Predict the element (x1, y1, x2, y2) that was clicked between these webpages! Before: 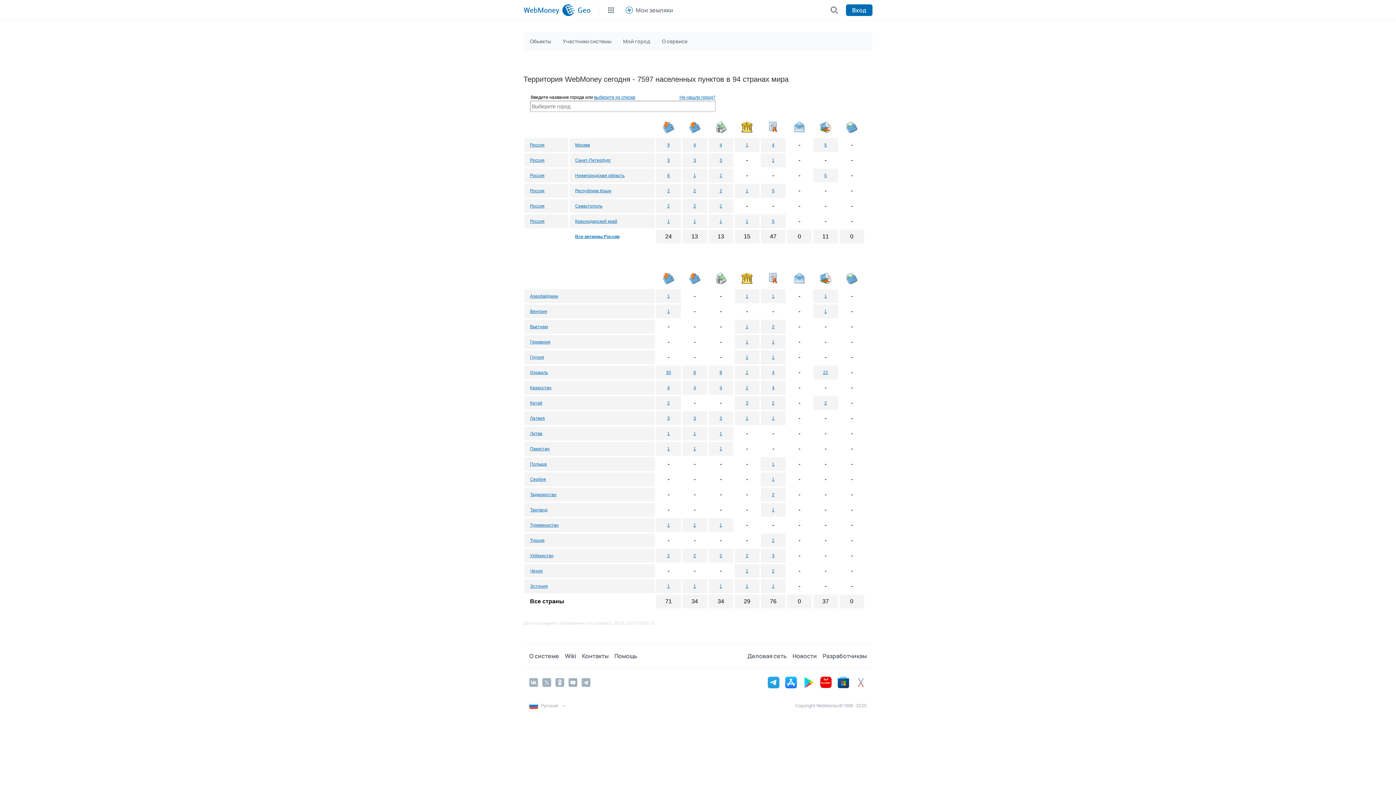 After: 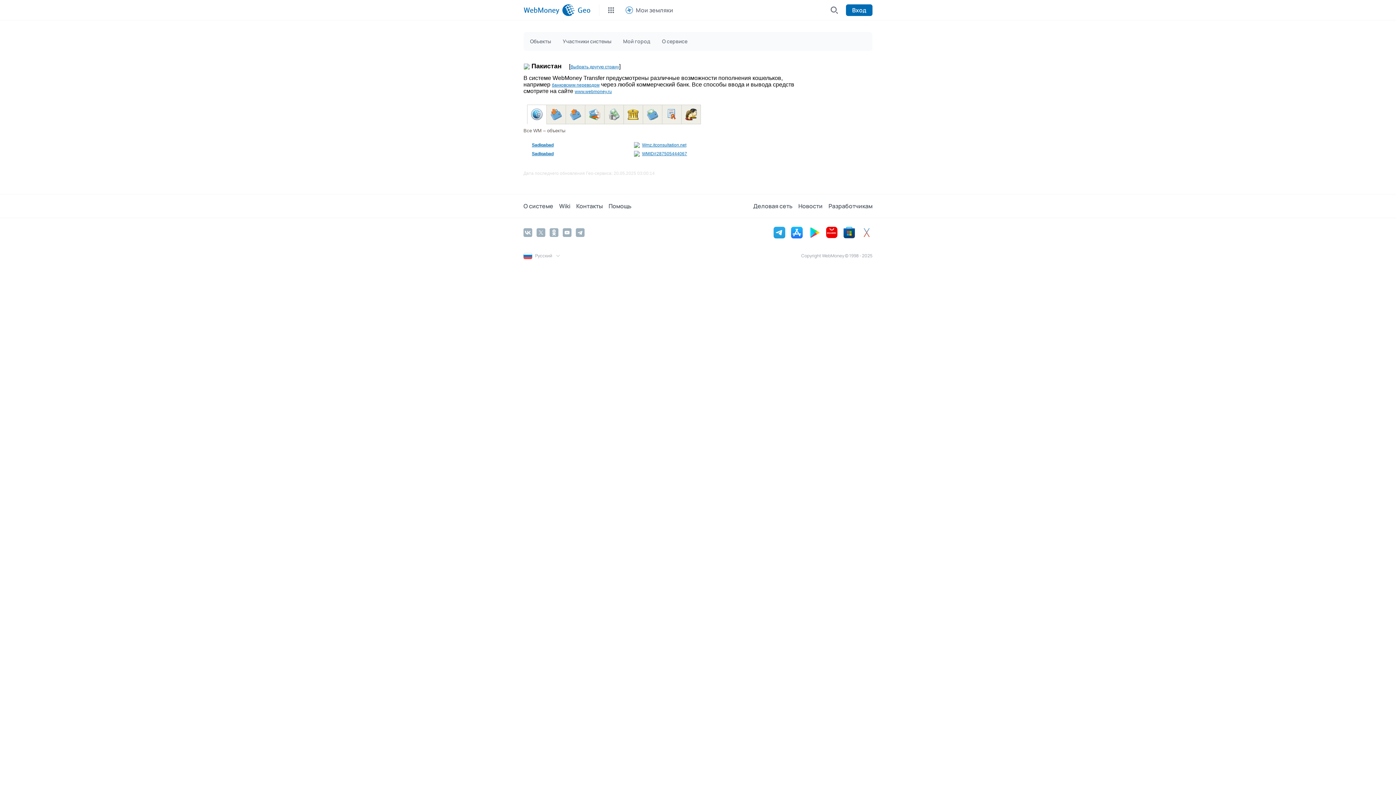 Action: bbox: (530, 446, 549, 451) label: Пакистан